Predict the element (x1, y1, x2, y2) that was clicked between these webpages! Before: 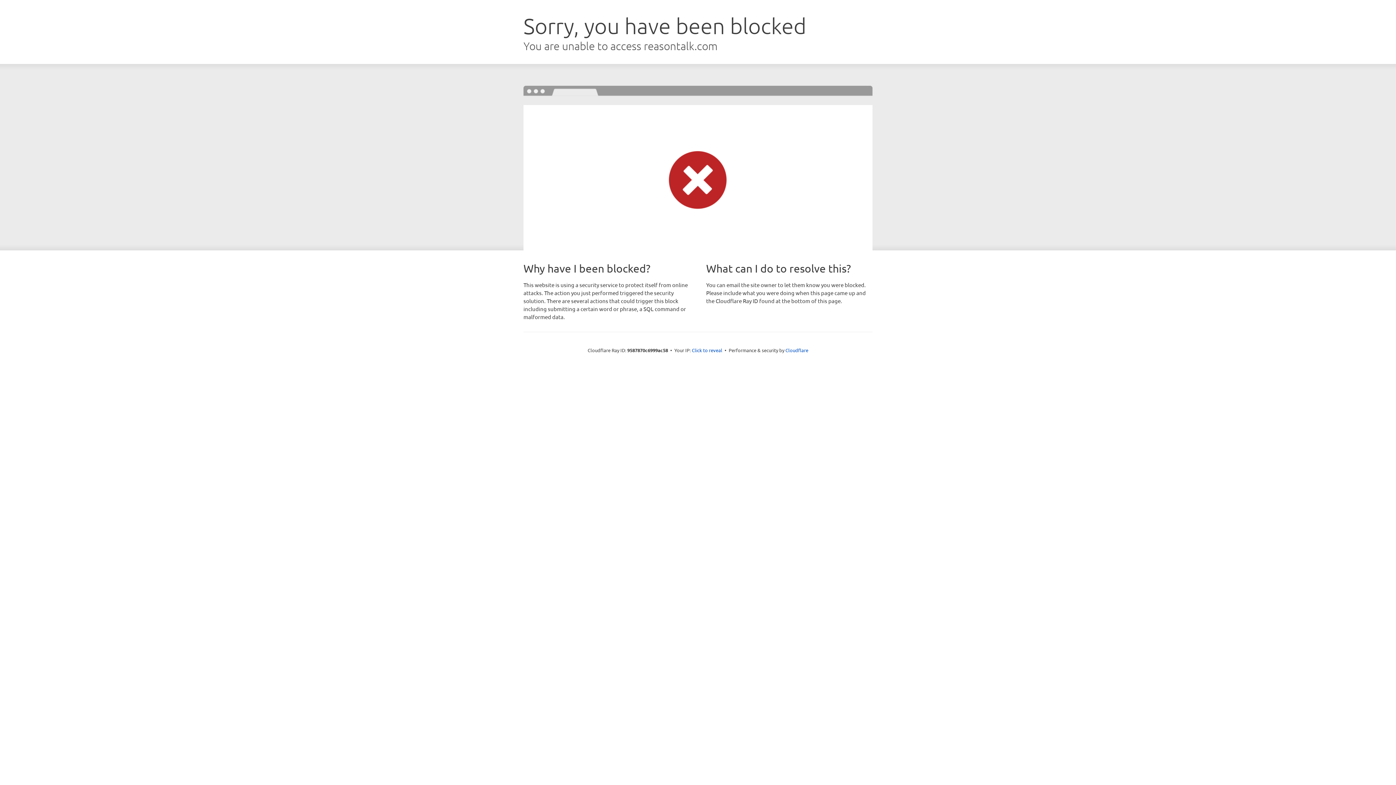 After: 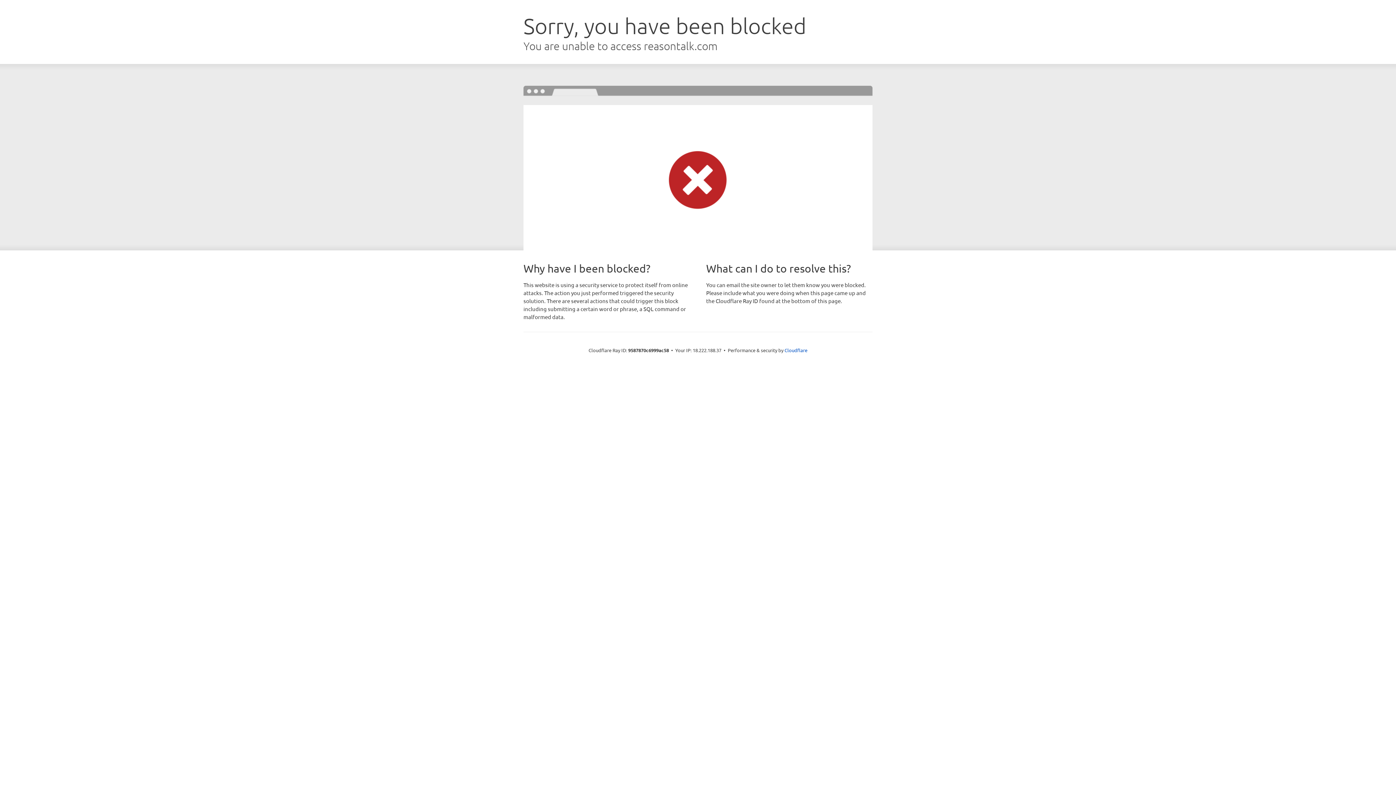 Action: label: Click to reveal bbox: (692, 346, 722, 353)